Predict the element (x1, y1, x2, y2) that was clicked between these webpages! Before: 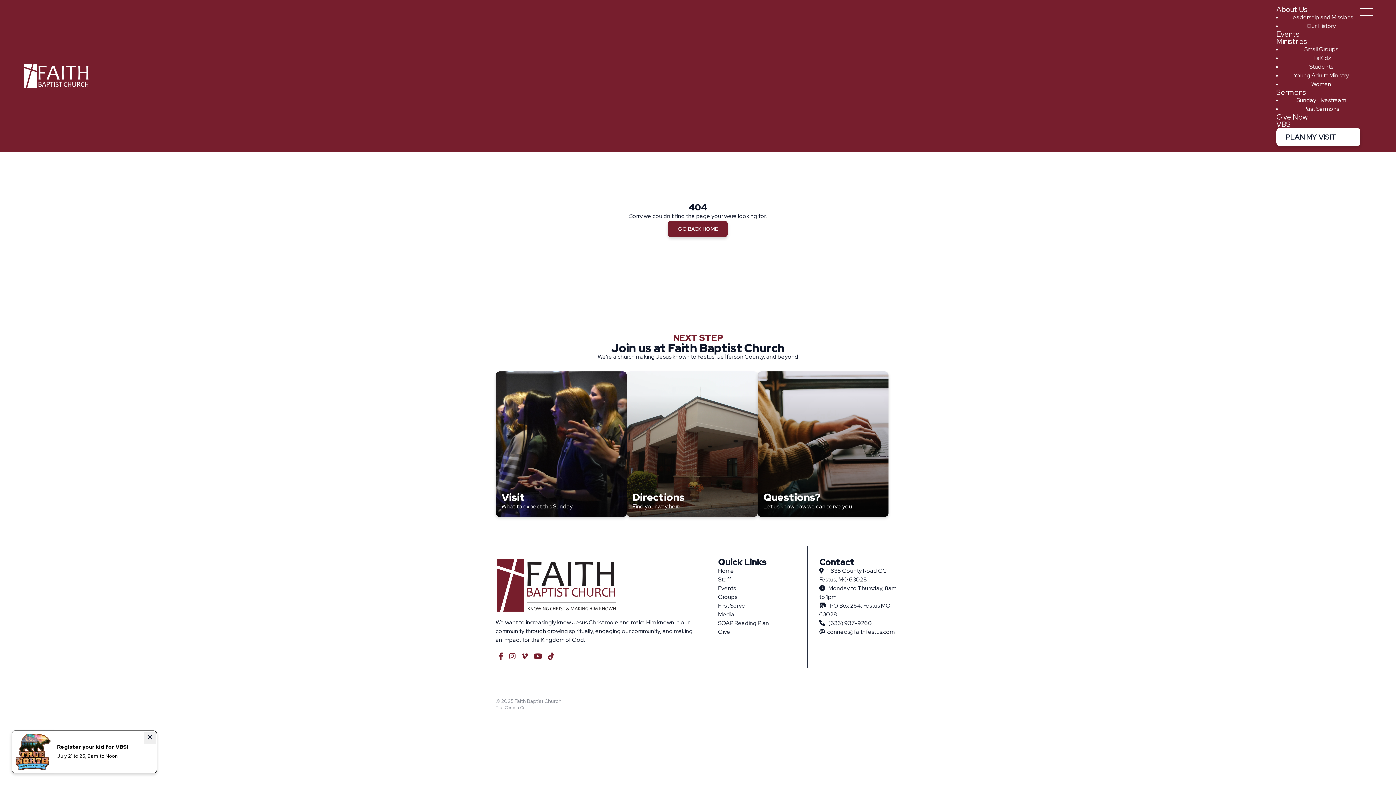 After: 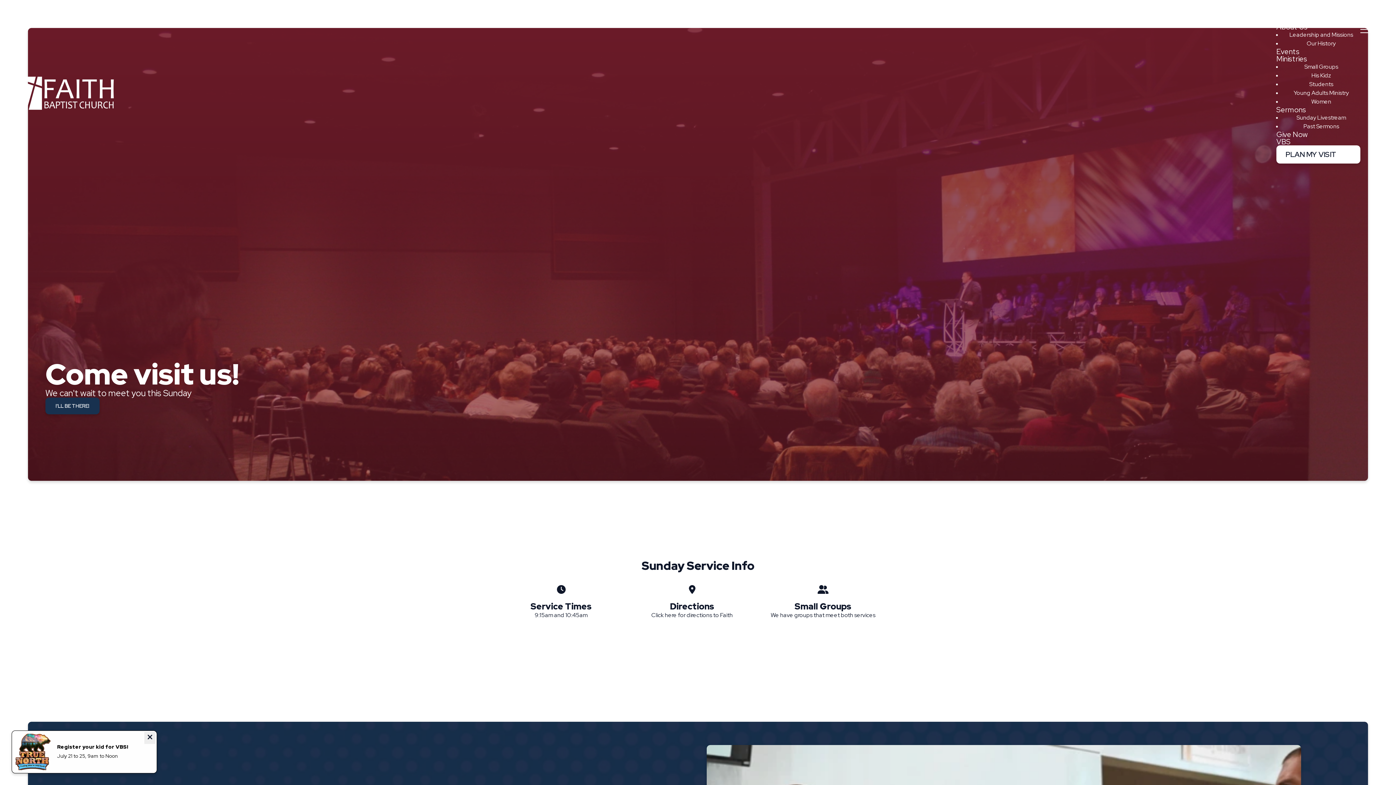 Action: bbox: (501, 490, 524, 504) label: Visit